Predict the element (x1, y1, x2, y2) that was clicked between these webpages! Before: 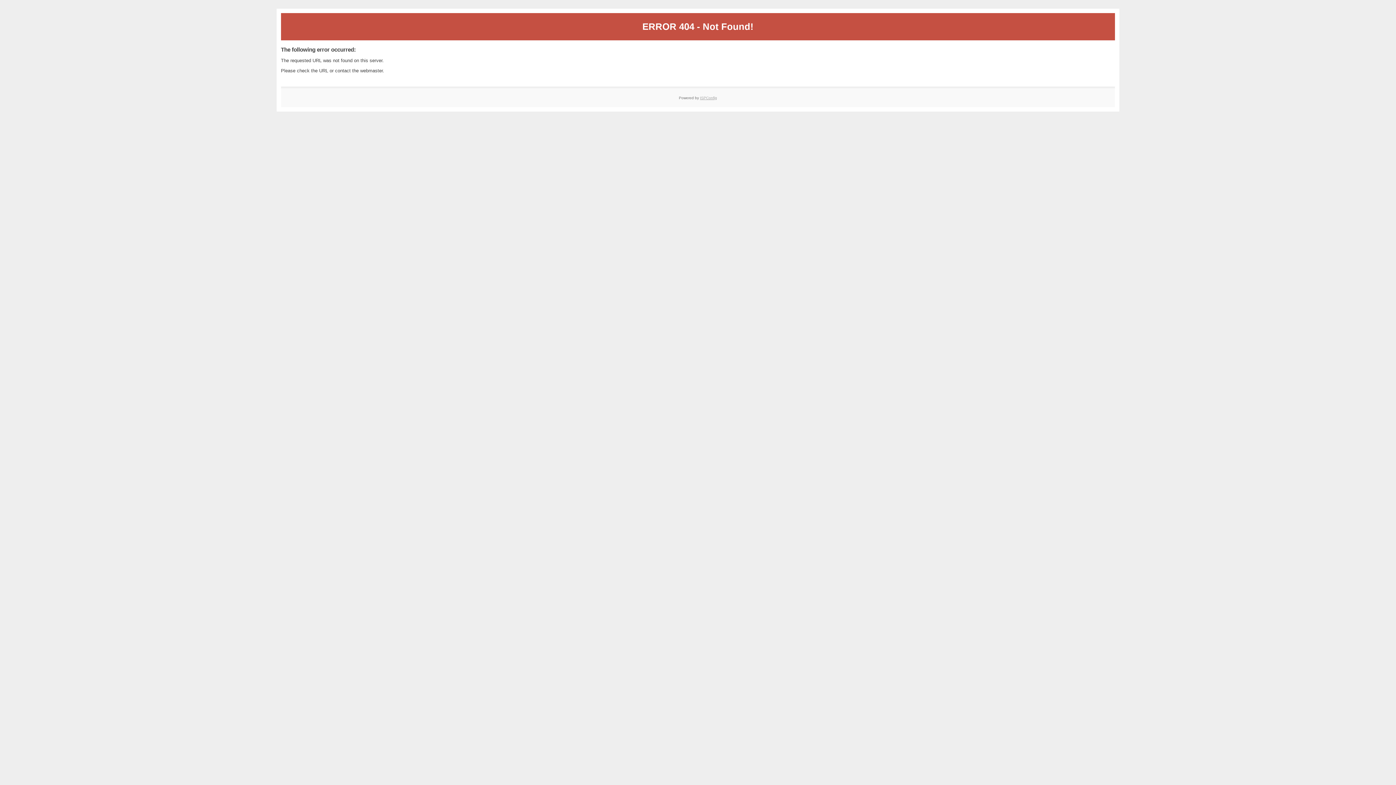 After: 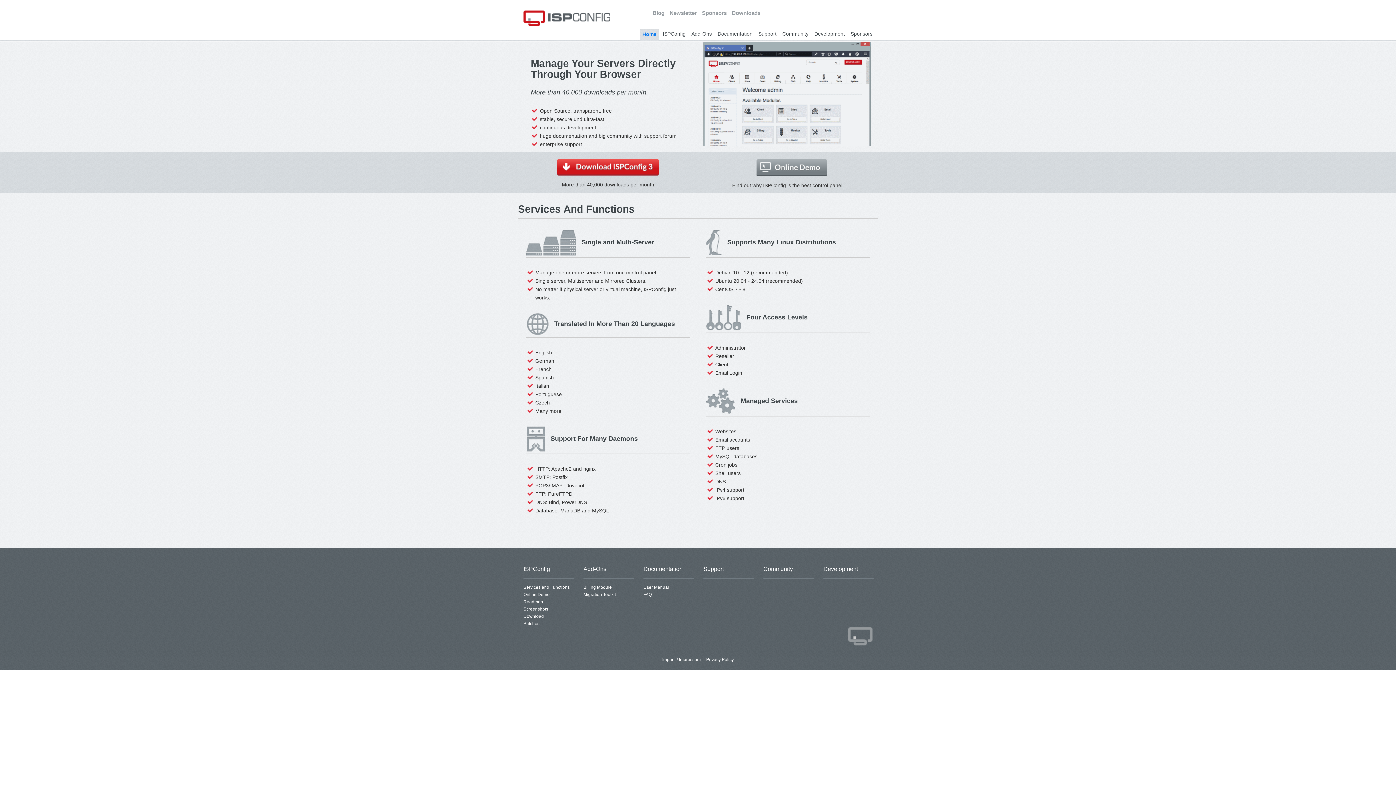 Action: label: ISPConfig bbox: (700, 95, 717, 99)